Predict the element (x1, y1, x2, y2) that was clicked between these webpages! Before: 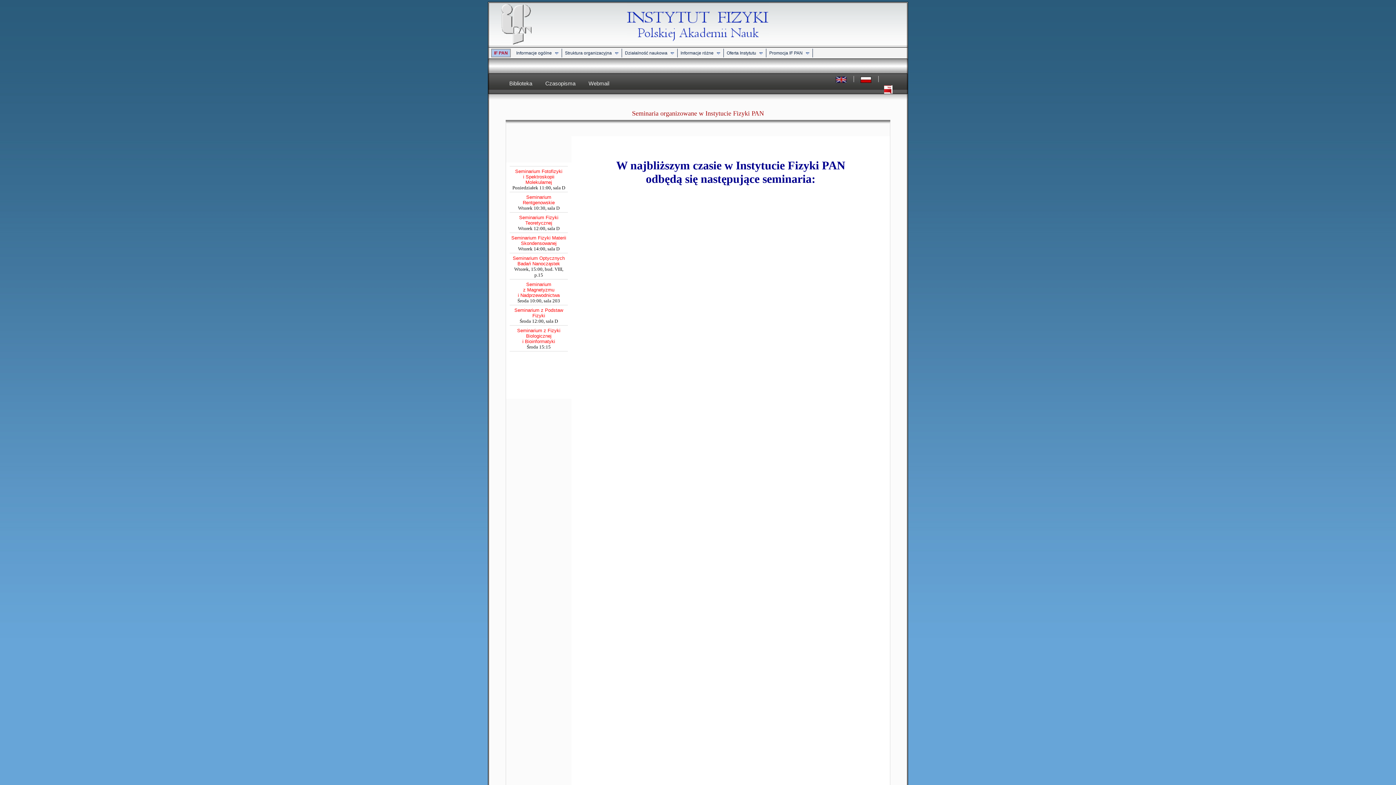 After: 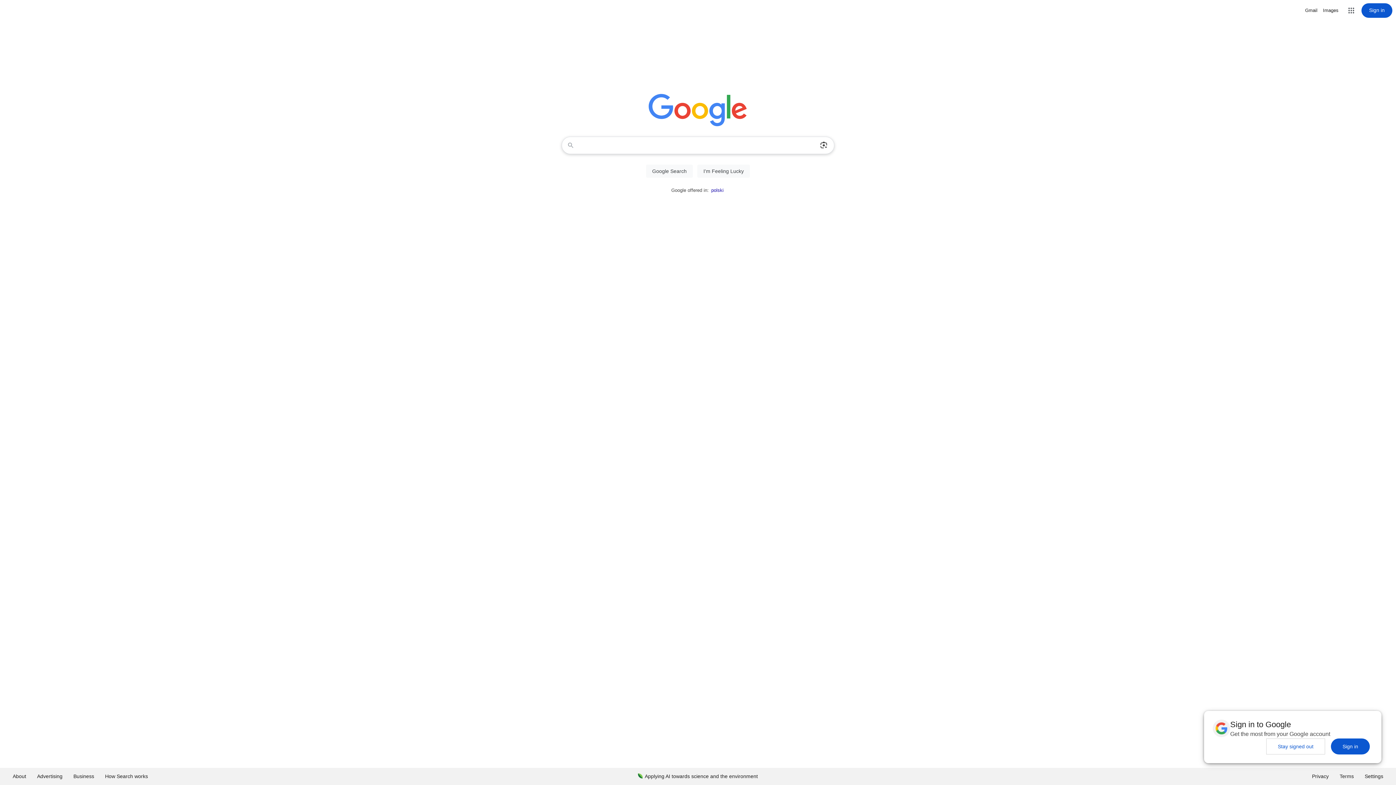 Action: bbox: (637, 80, 811, 86)